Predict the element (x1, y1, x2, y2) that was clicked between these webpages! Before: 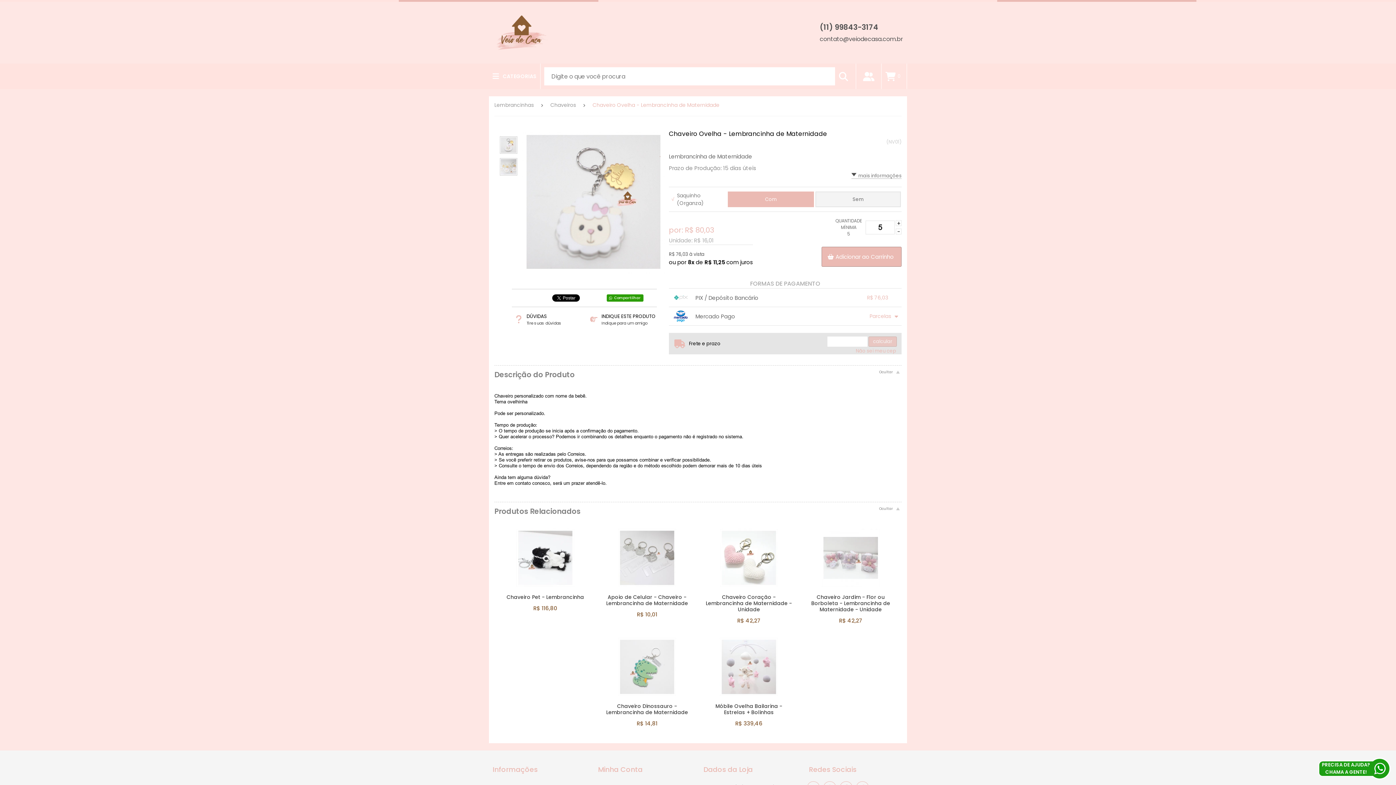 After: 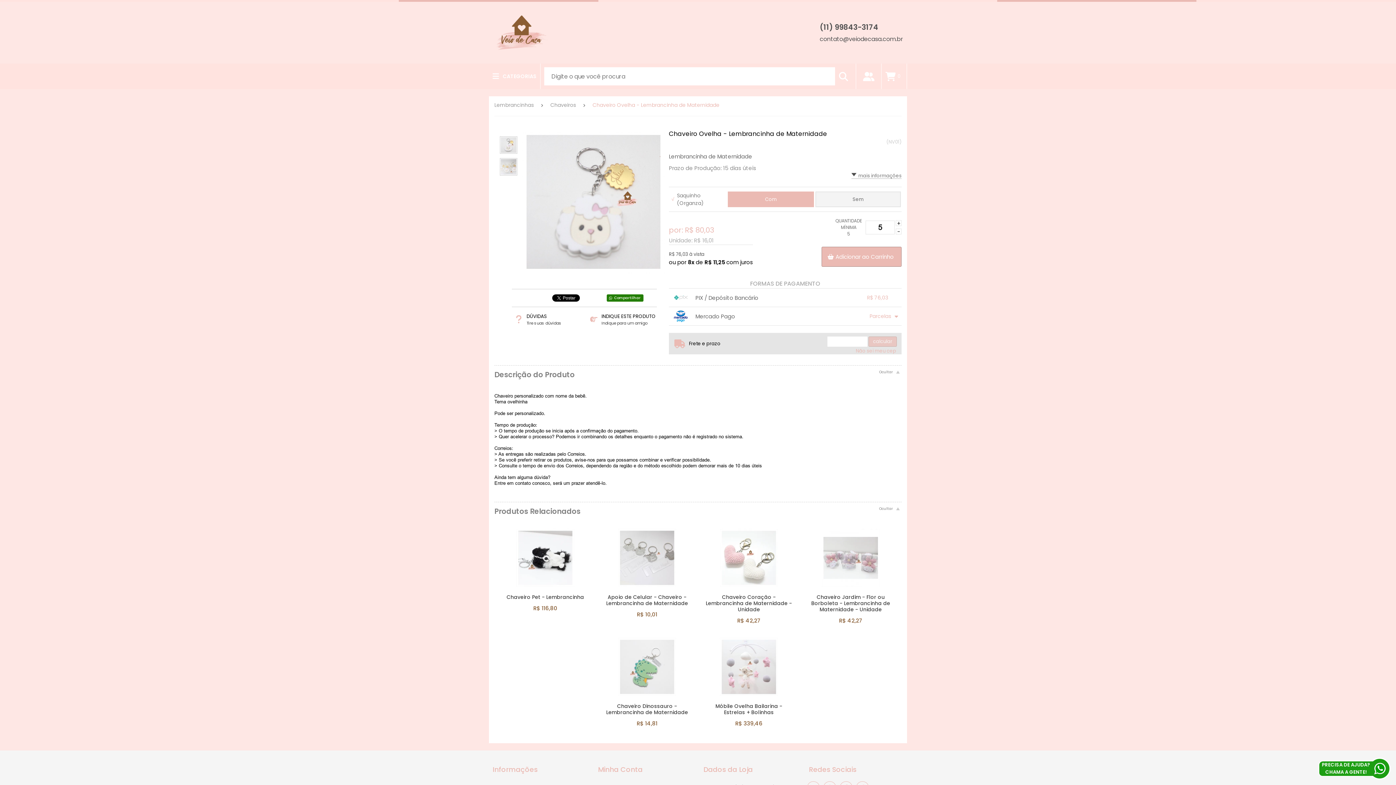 Action: label: Compartilhar bbox: (607, 294, 643, 301)